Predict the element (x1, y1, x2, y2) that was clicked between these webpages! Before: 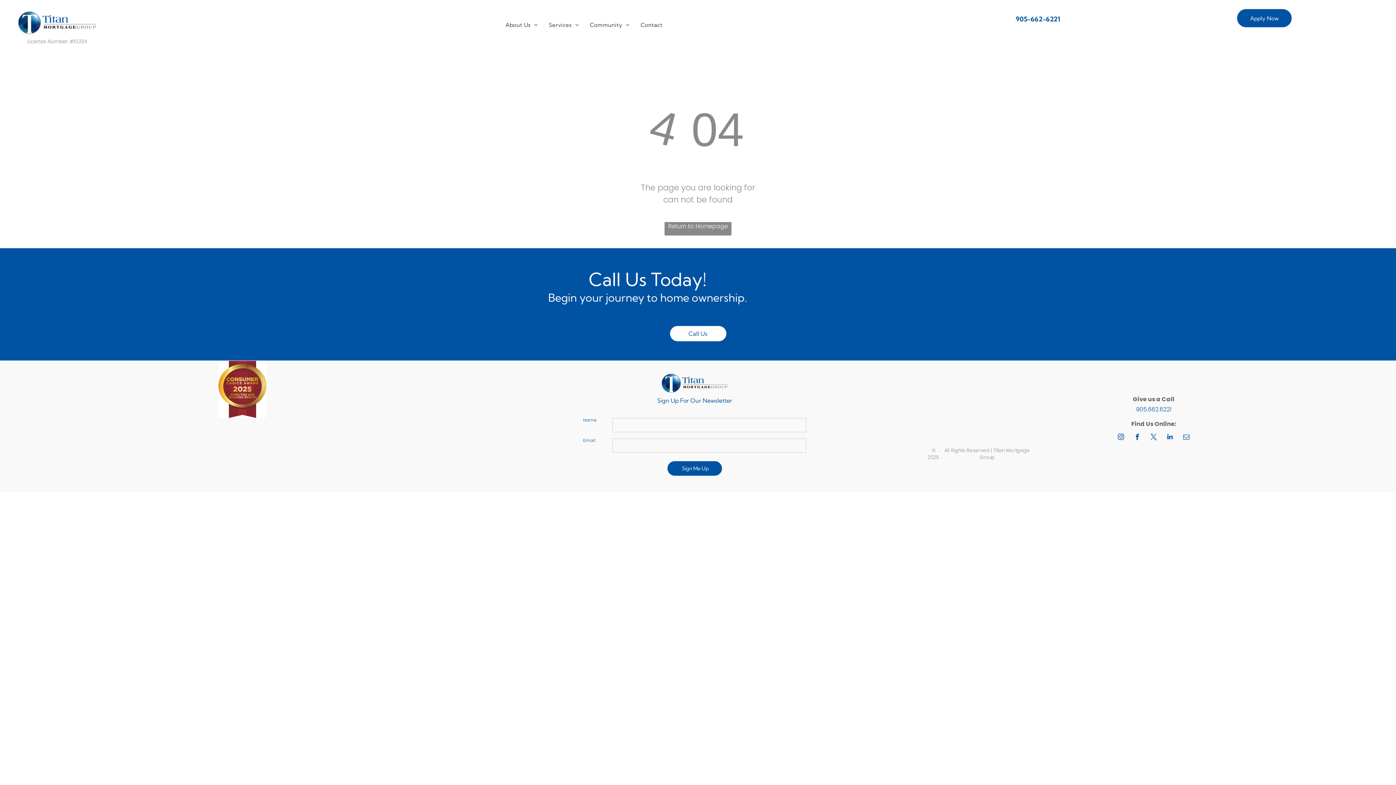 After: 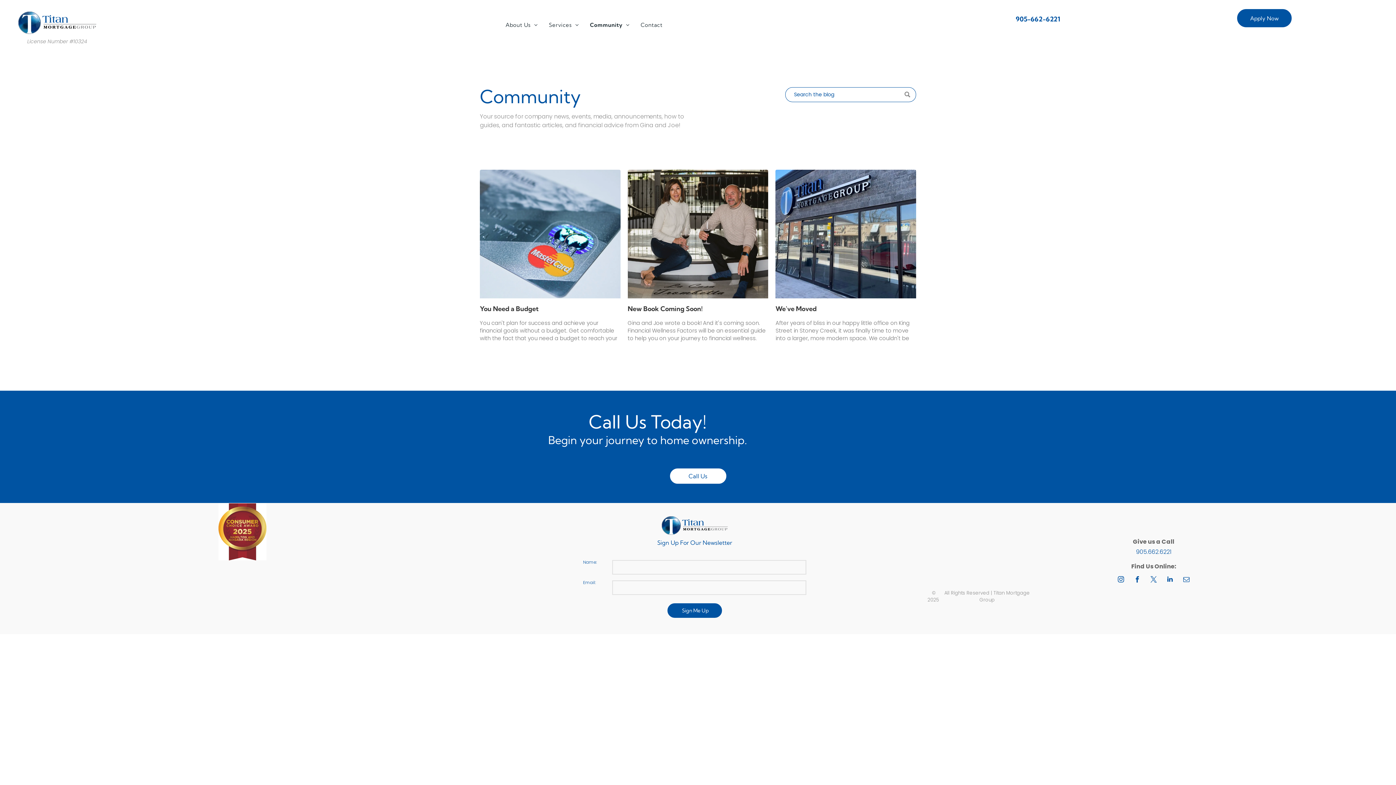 Action: label: Community bbox: (584, 21, 635, 29)